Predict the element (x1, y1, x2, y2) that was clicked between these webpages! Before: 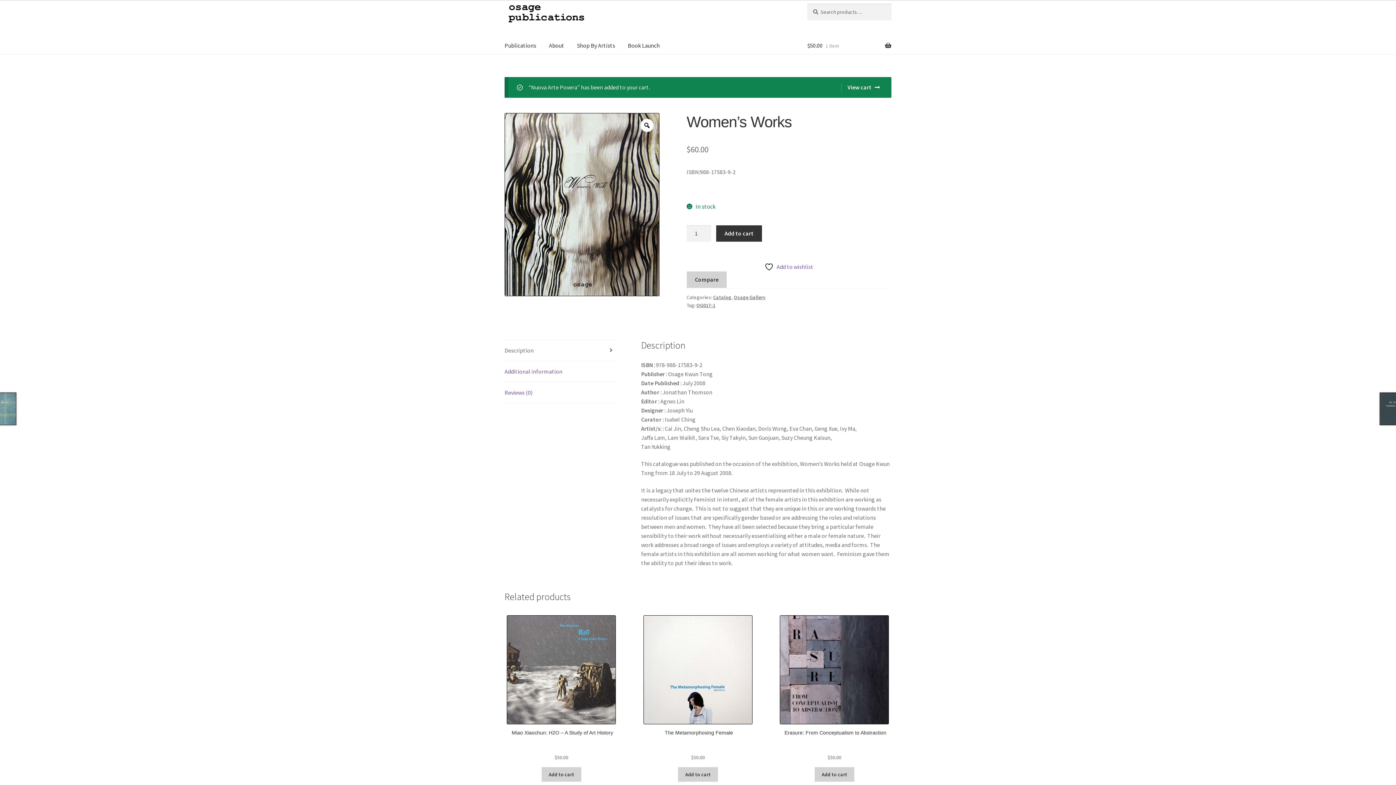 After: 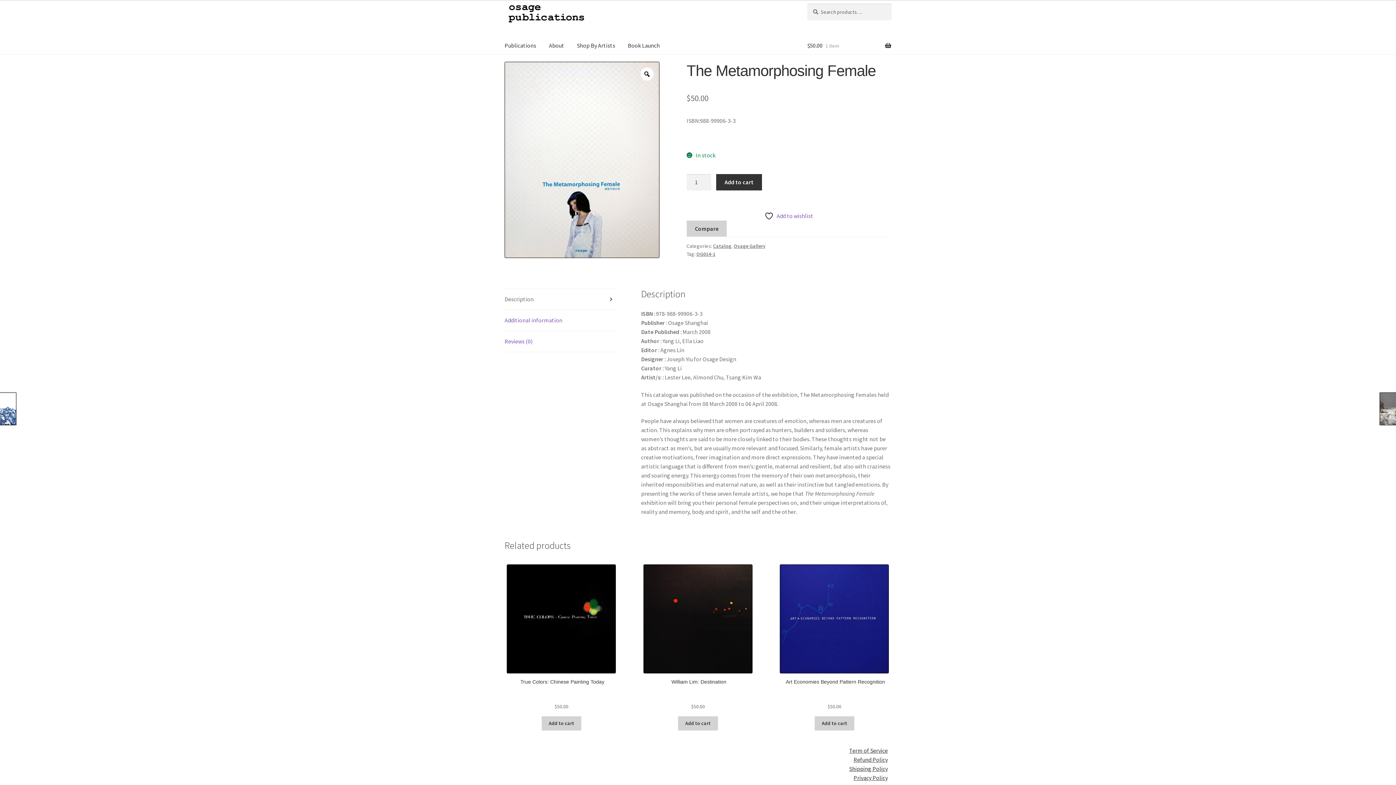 Action: label: The Metamorphosing Female
$50.00 bbox: (641, 615, 755, 761)